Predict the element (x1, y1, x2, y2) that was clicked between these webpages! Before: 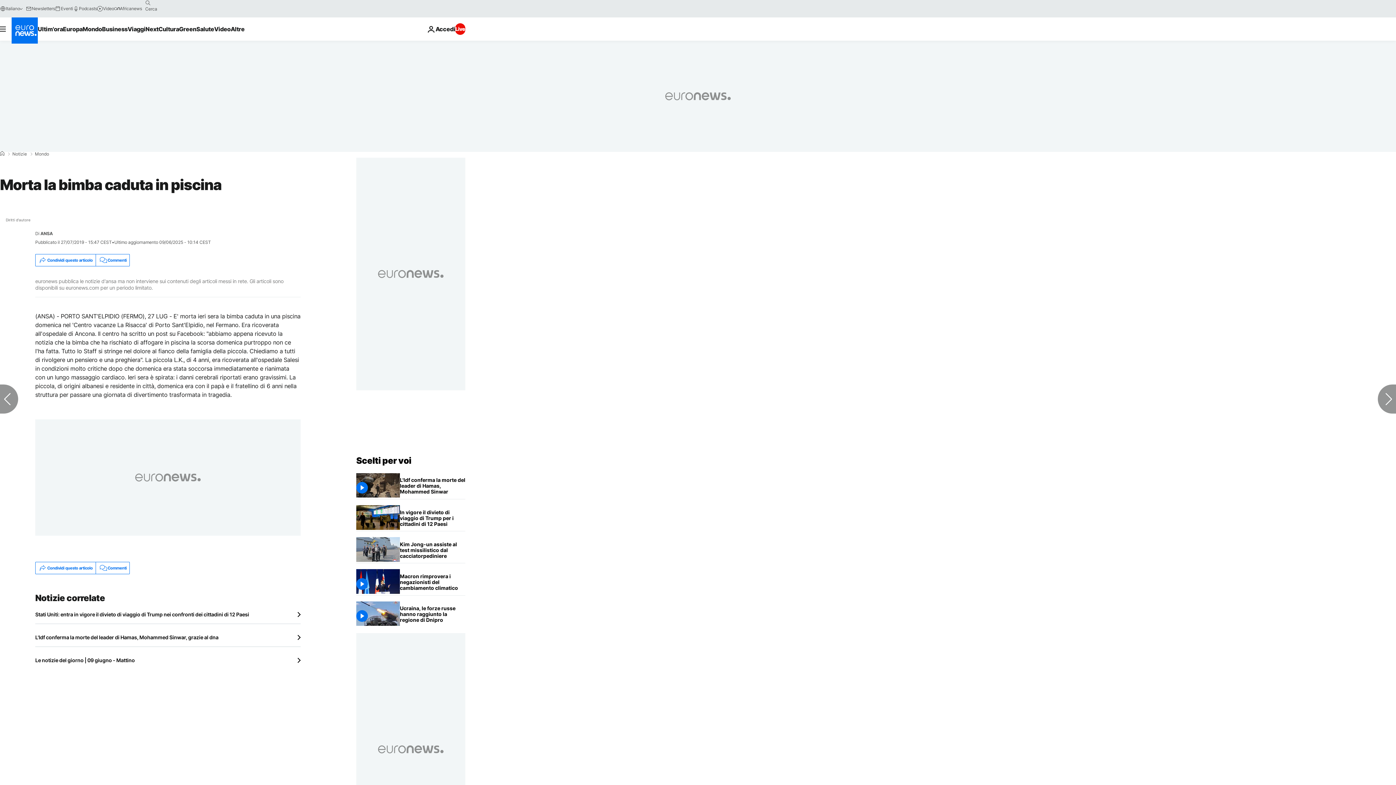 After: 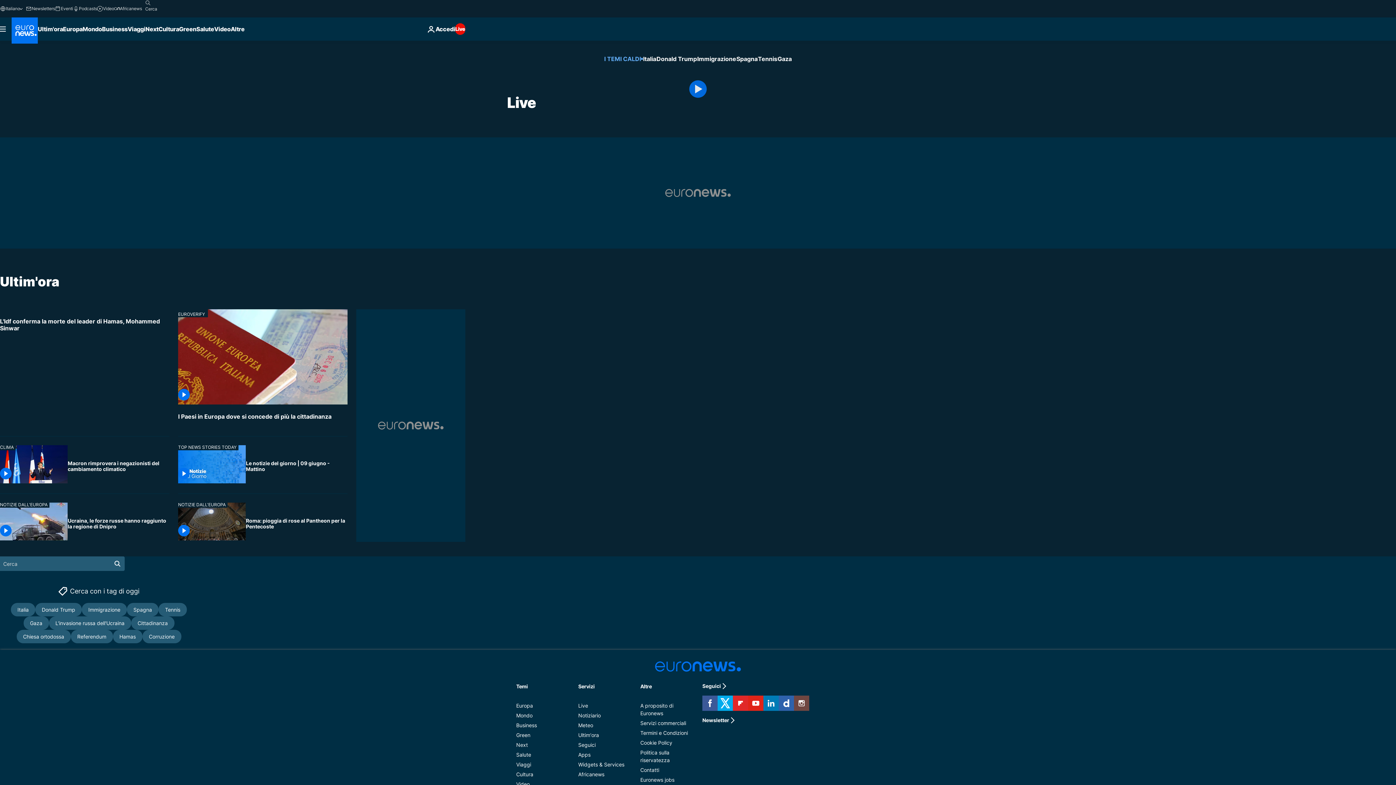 Action: bbox: (455, 23, 465, 34) label: Live